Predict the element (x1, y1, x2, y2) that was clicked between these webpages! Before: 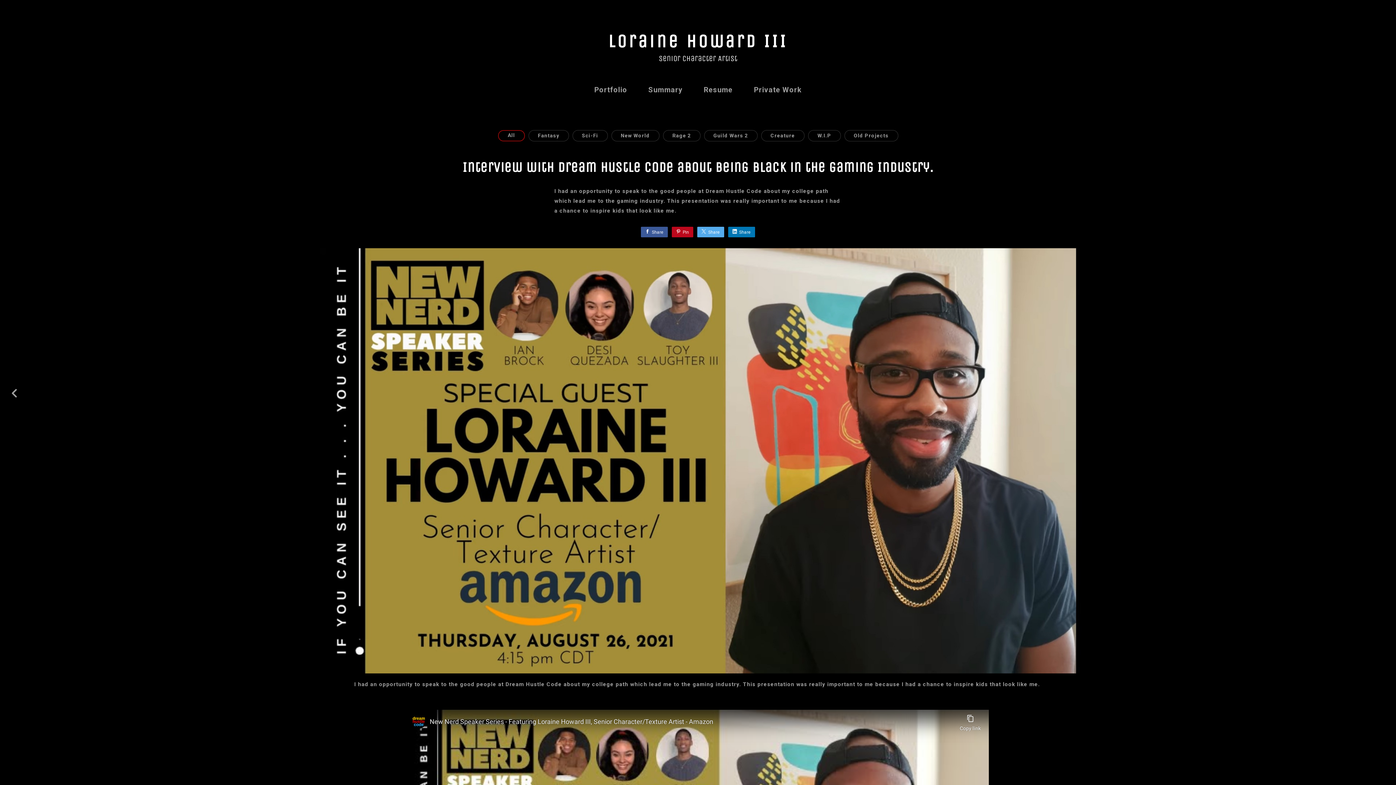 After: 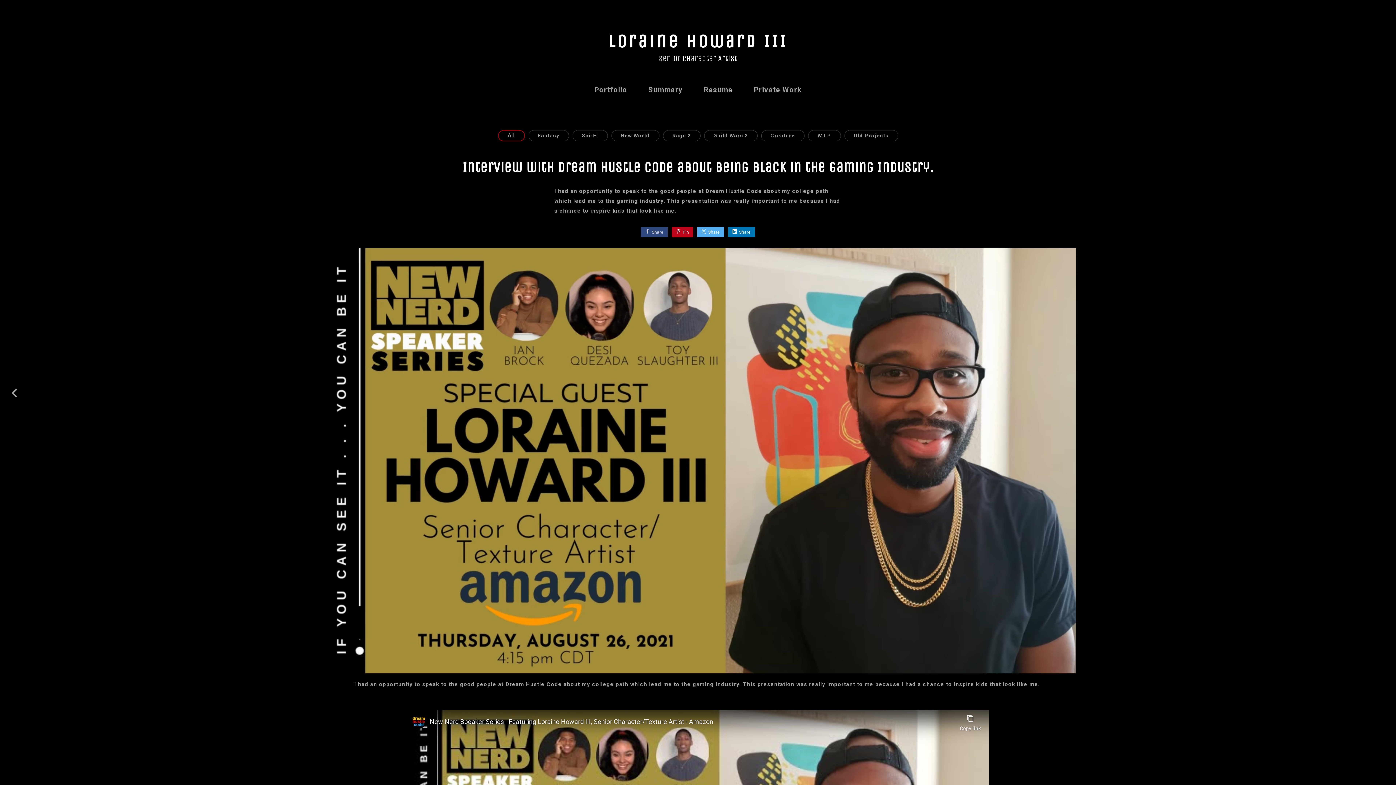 Action: label: Share bbox: (641, 226, 668, 237)